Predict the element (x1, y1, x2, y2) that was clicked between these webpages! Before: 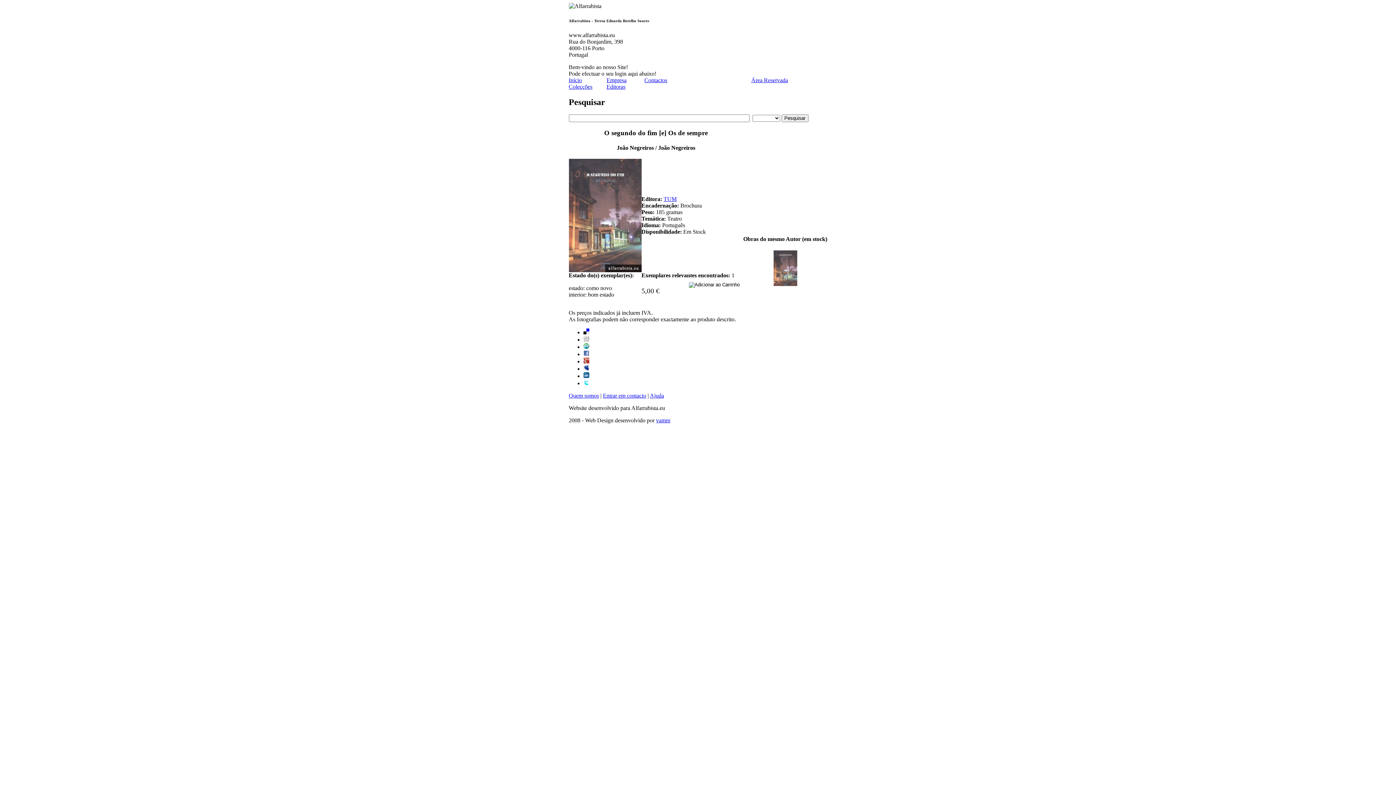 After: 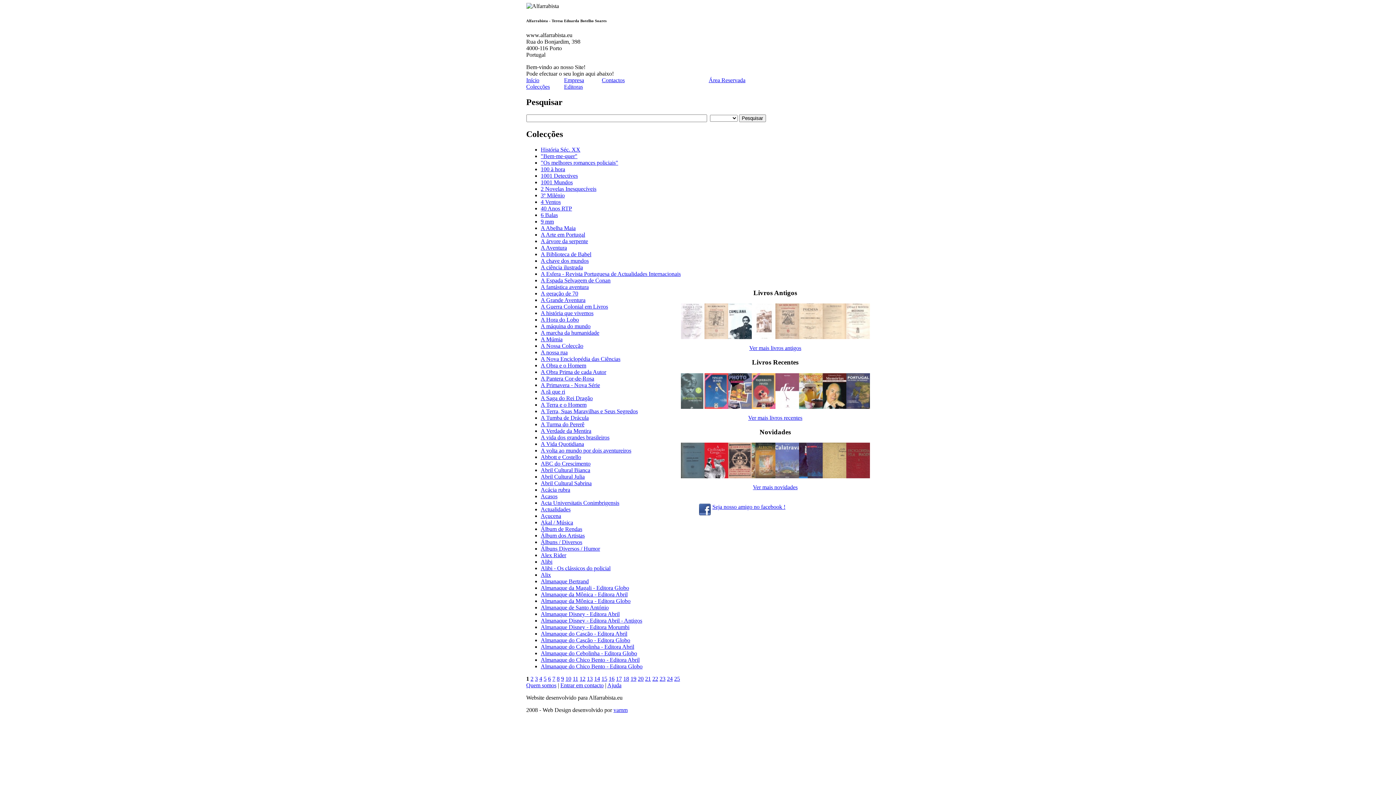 Action: bbox: (568, 83, 592, 89) label: Colecções